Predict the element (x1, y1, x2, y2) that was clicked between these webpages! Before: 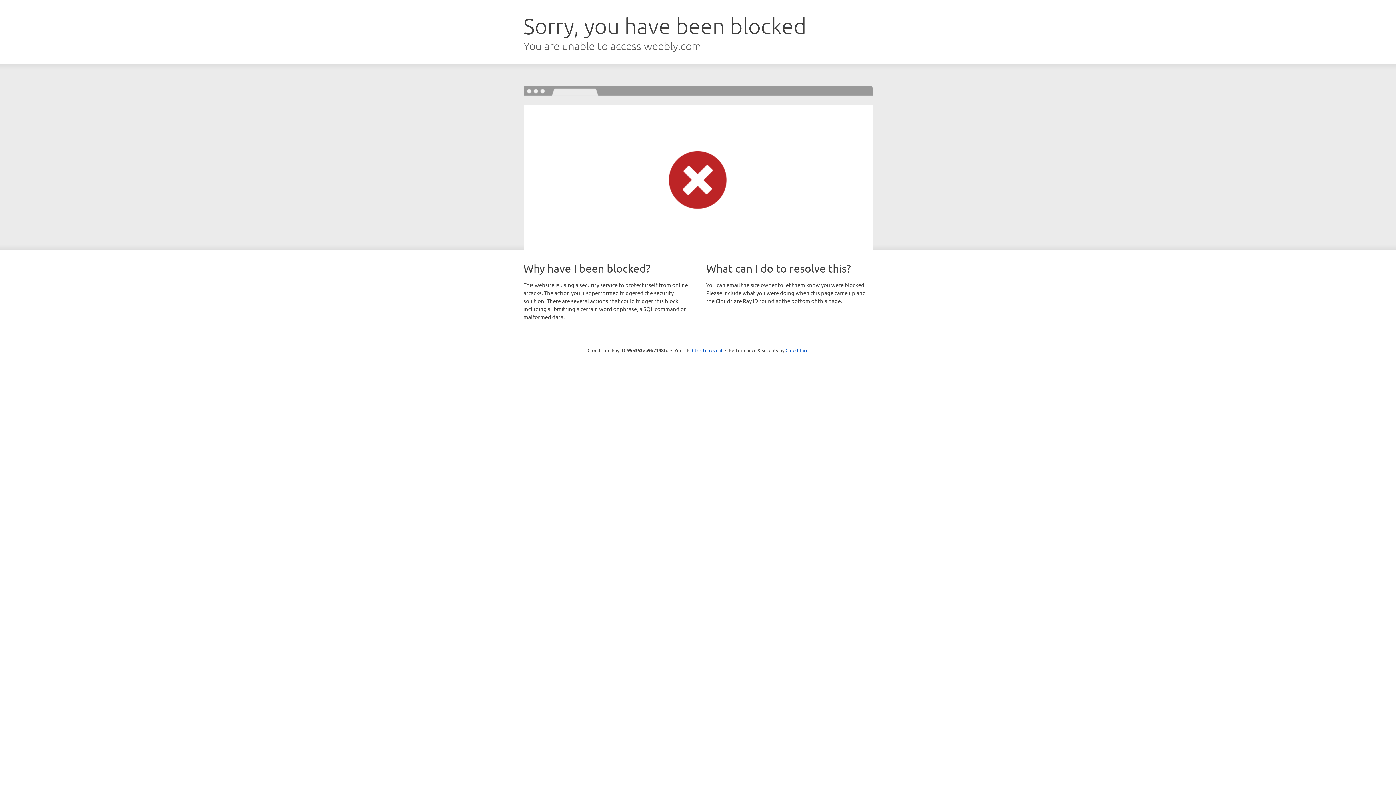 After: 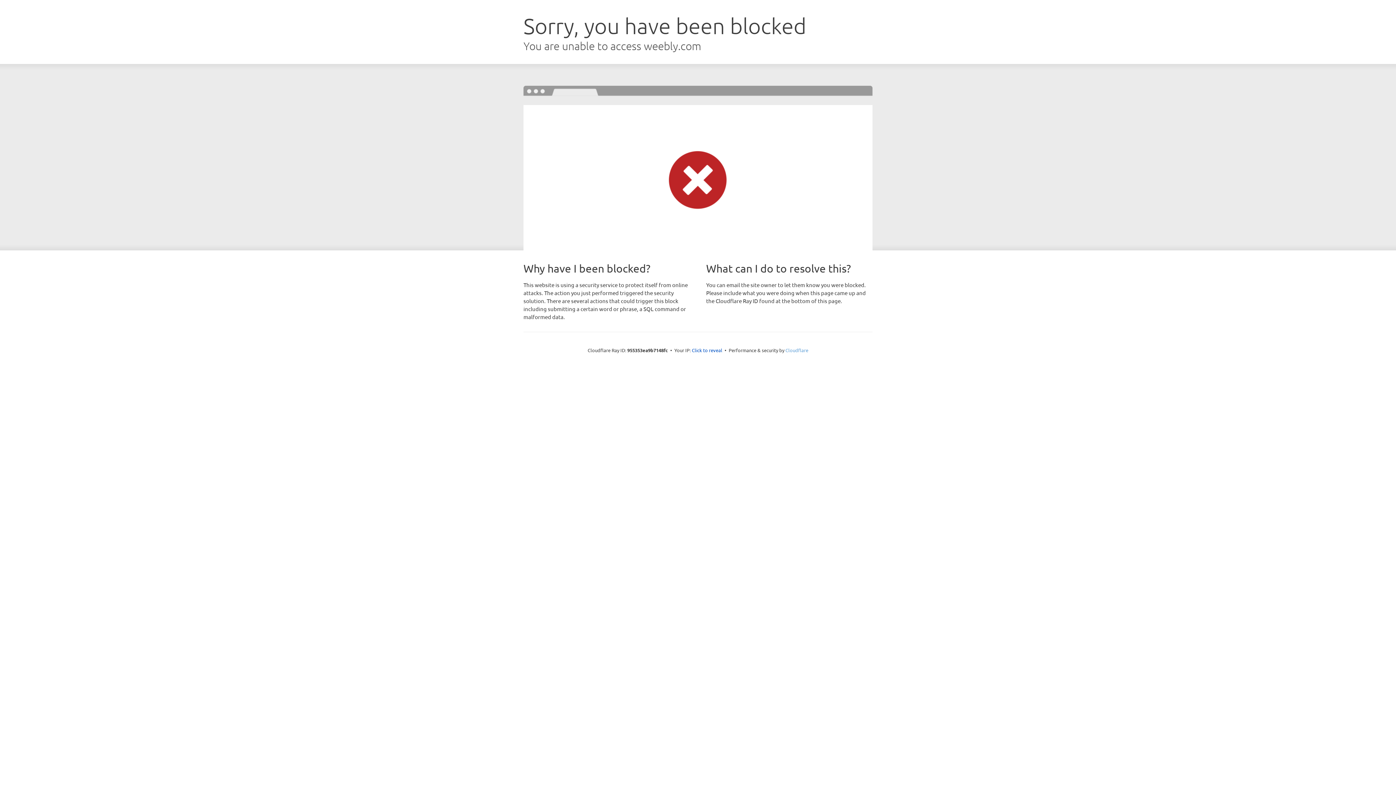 Action: label: Cloudflare bbox: (785, 347, 808, 353)